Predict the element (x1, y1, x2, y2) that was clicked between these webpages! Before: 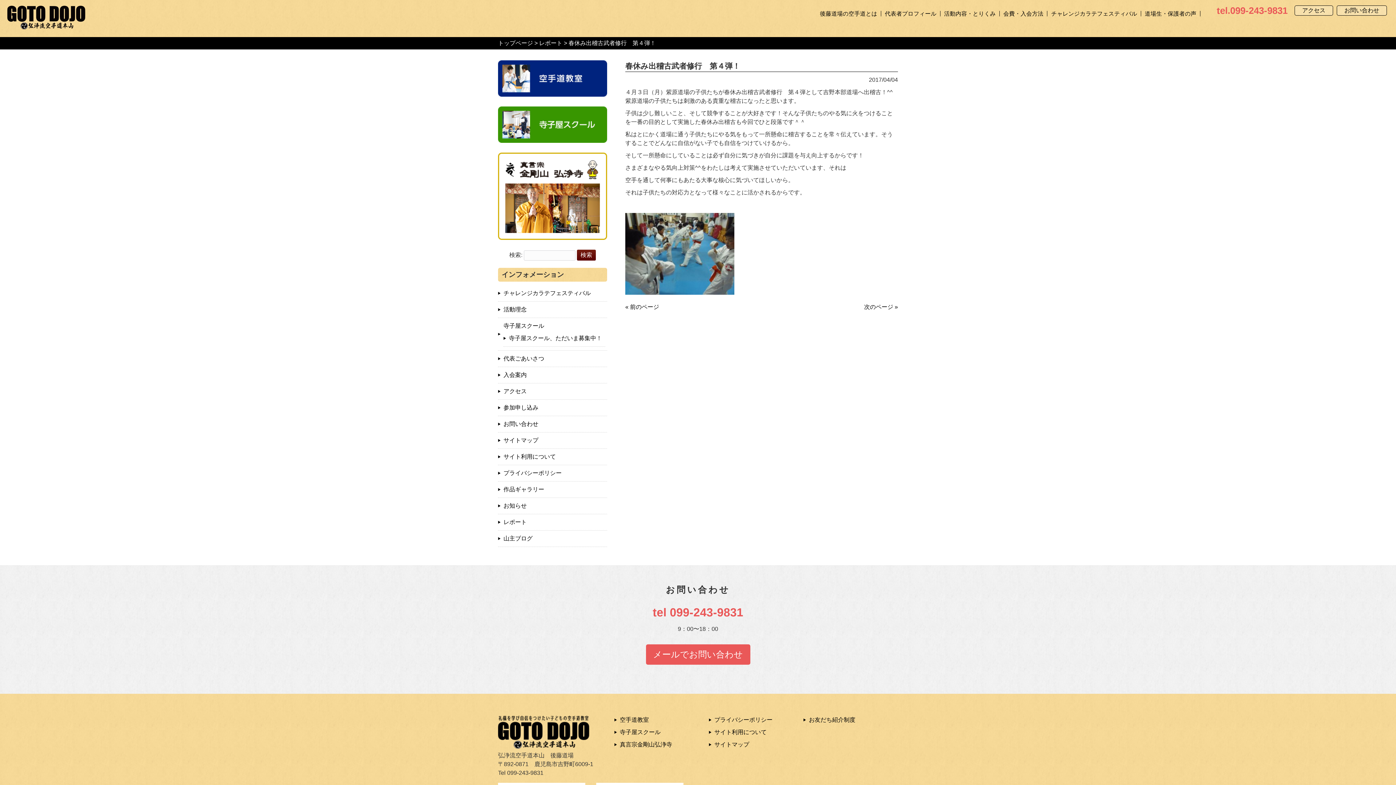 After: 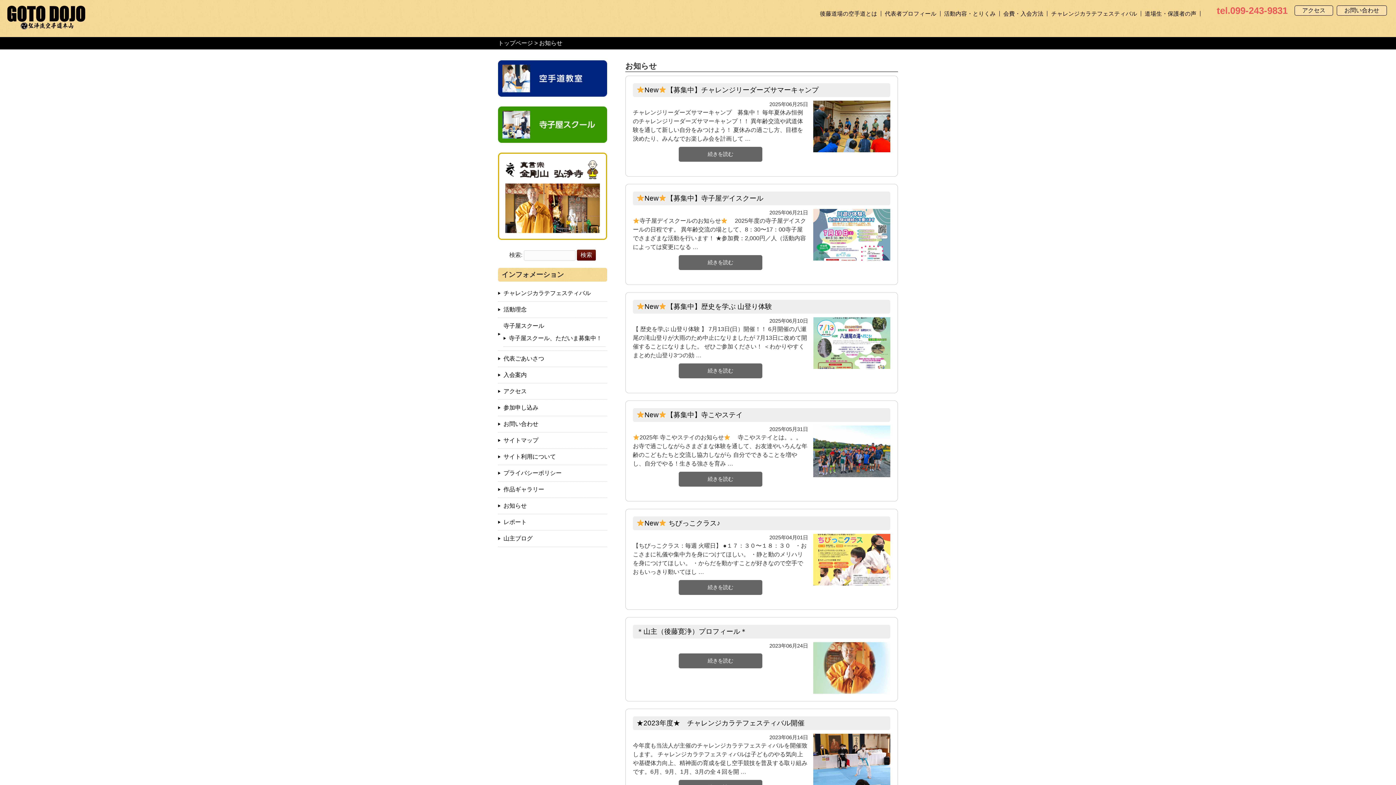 Action: bbox: (503, 503, 526, 509) label: お知らせ